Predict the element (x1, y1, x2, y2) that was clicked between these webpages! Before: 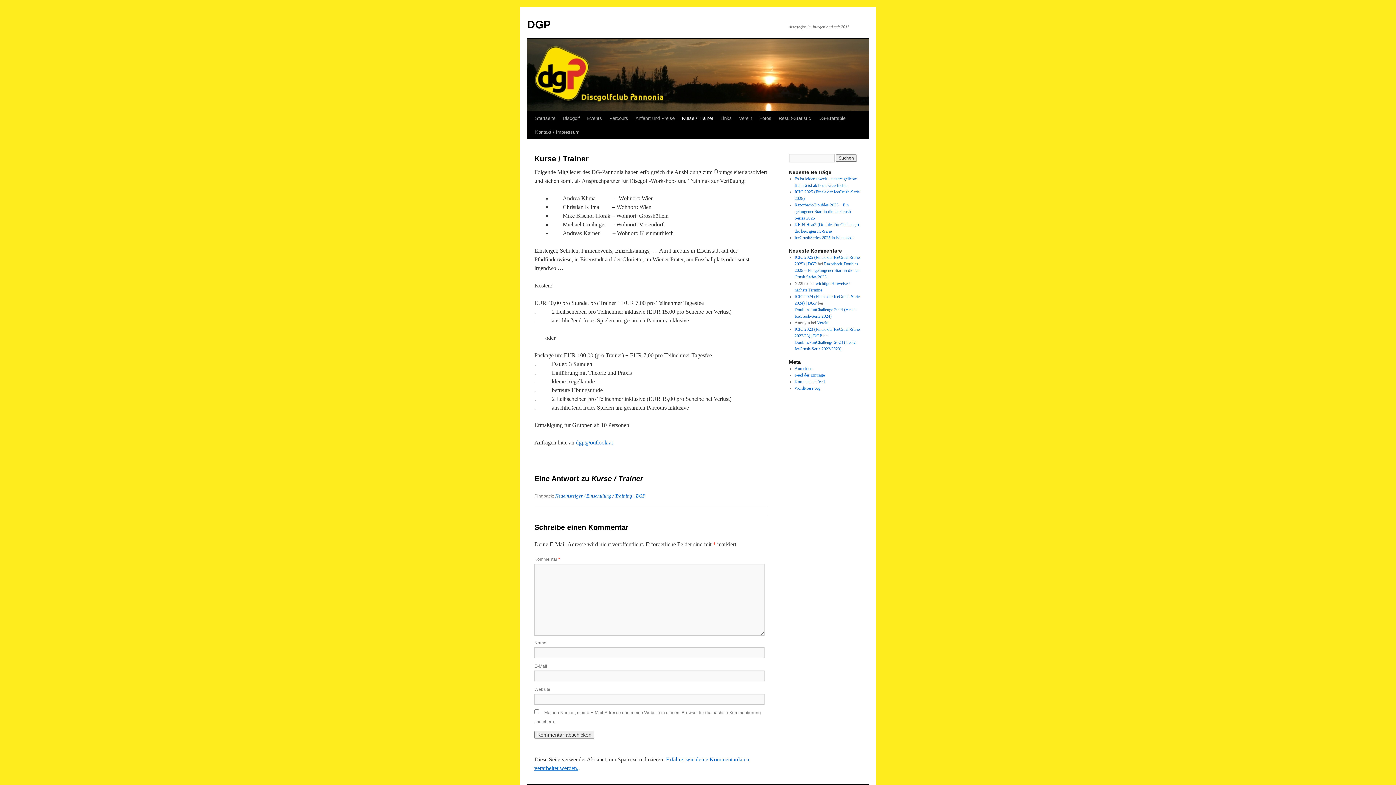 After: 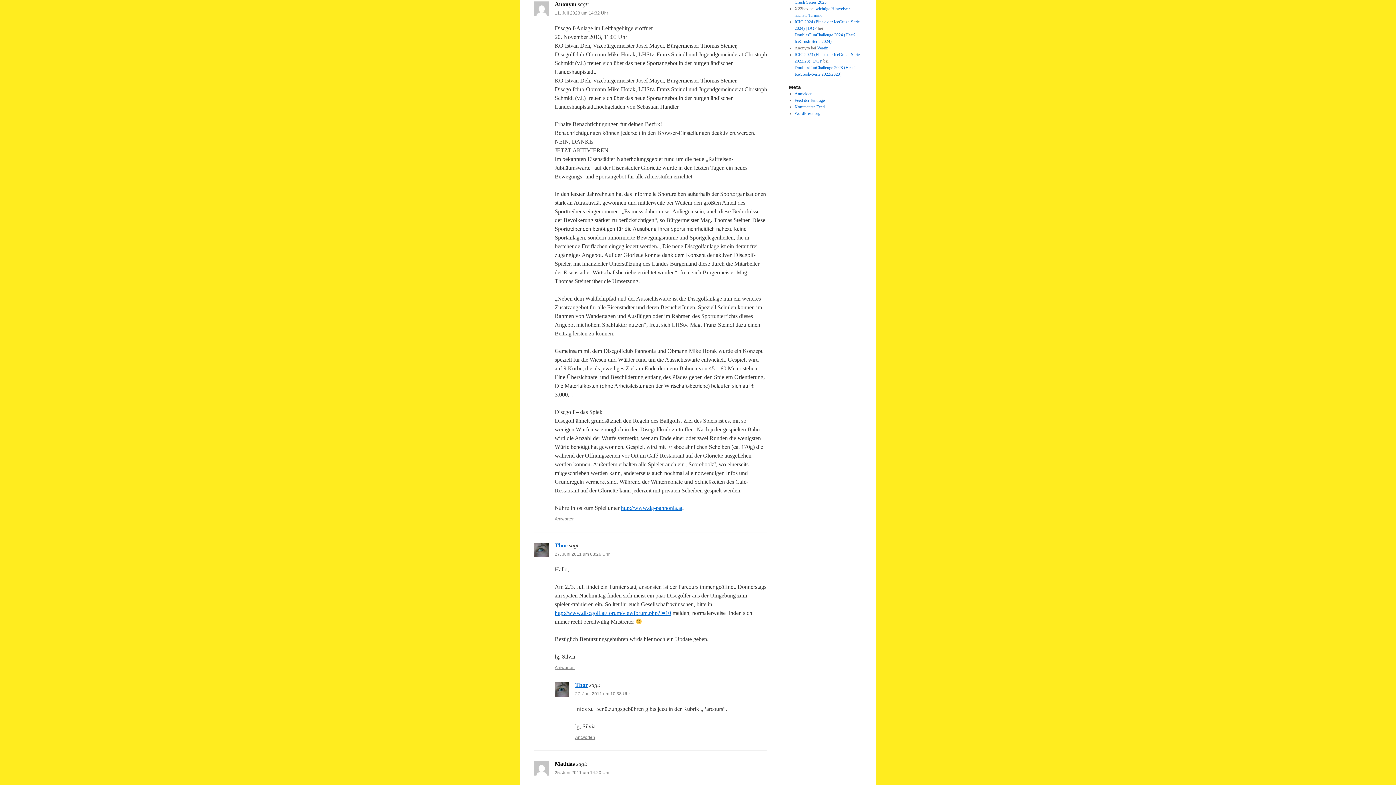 Action: label: Verein bbox: (817, 320, 828, 325)